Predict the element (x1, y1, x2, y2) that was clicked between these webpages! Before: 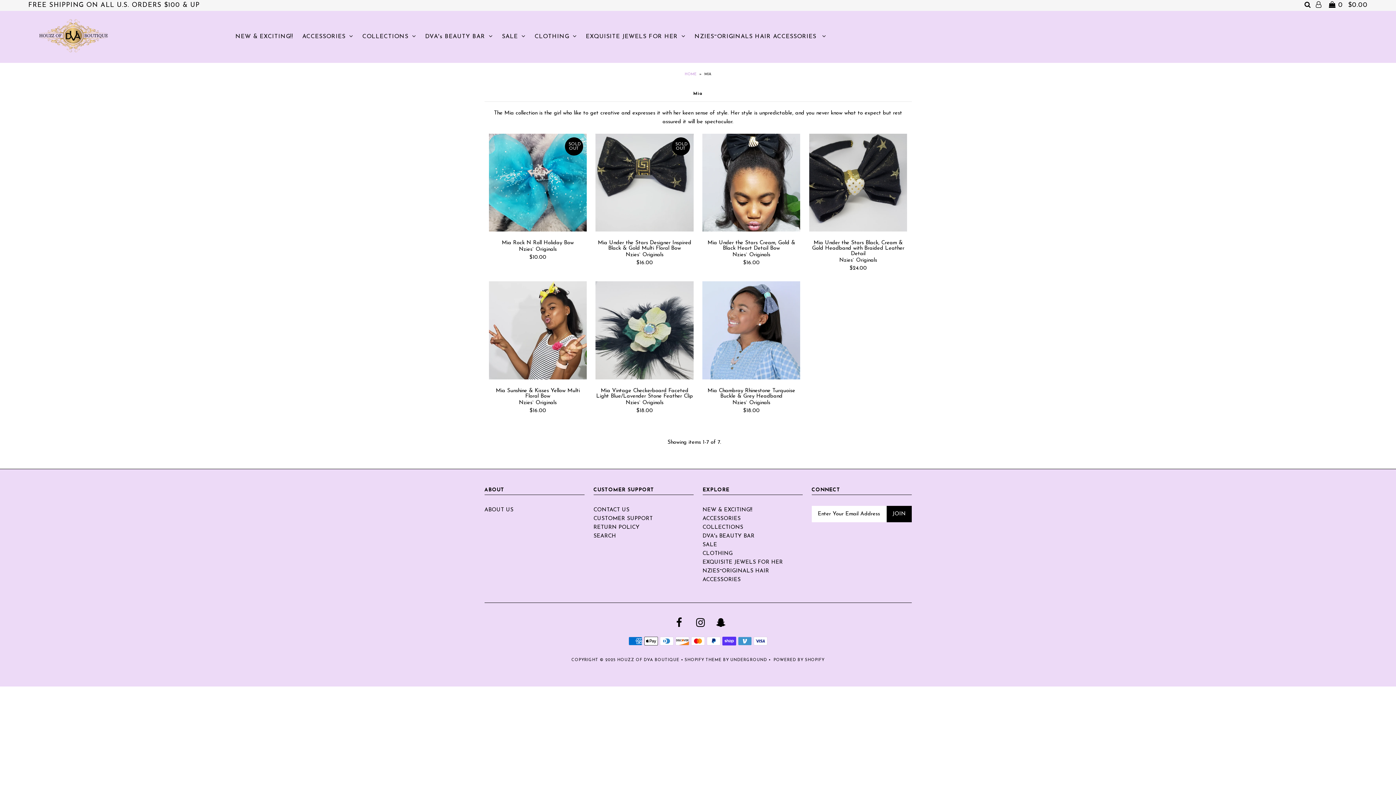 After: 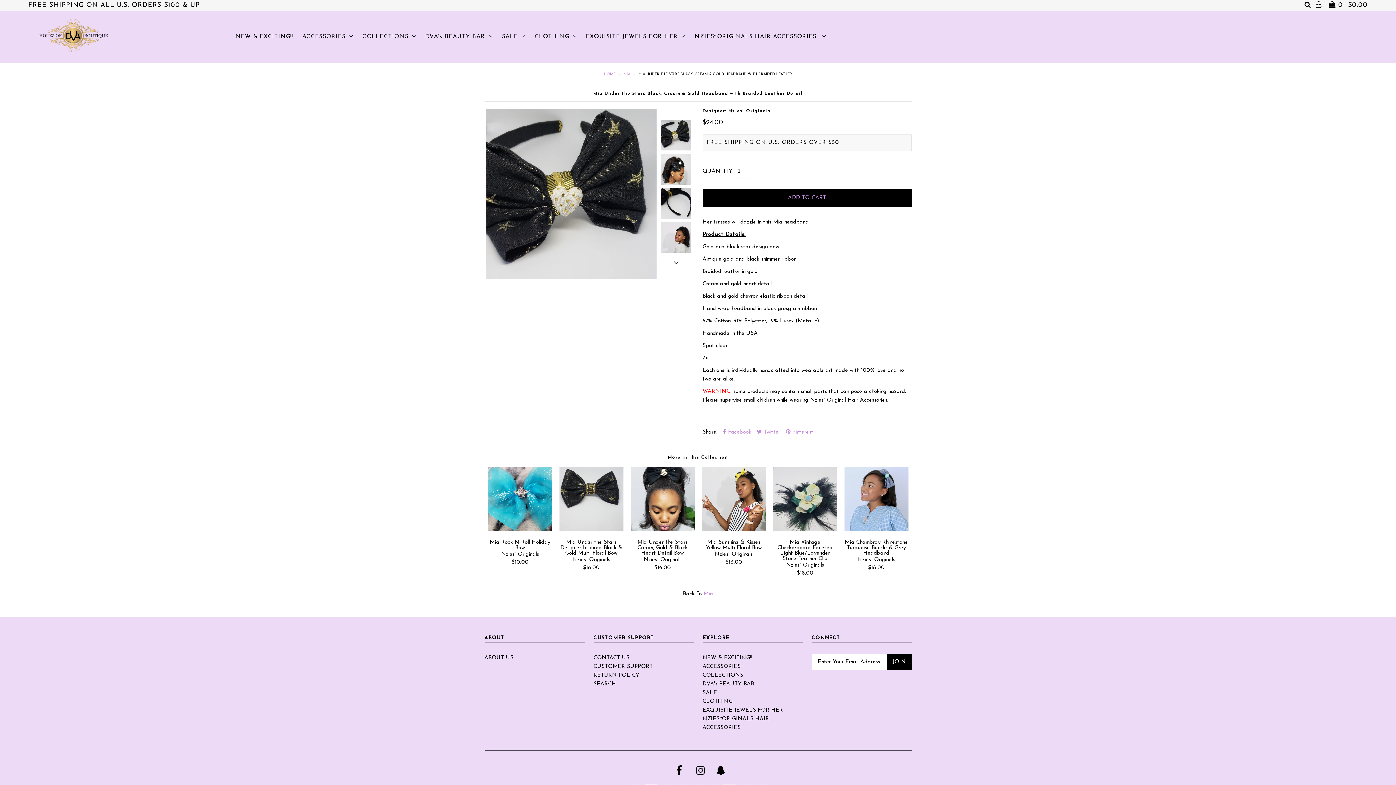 Action: label: Mia Under the Stars Black, Cream & Gold Headband with Braided Leather Detail
Nzies` Originals bbox: (809, 240, 907, 263)